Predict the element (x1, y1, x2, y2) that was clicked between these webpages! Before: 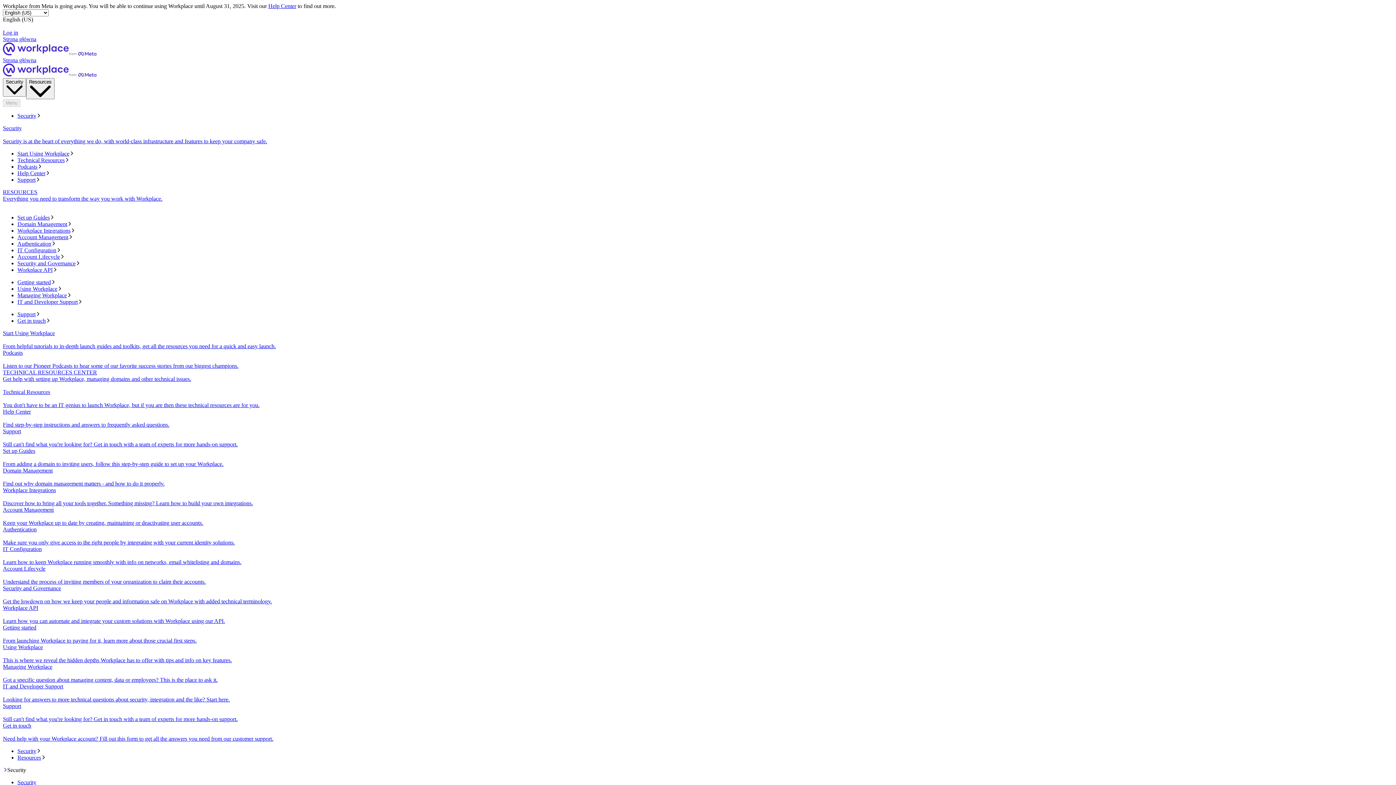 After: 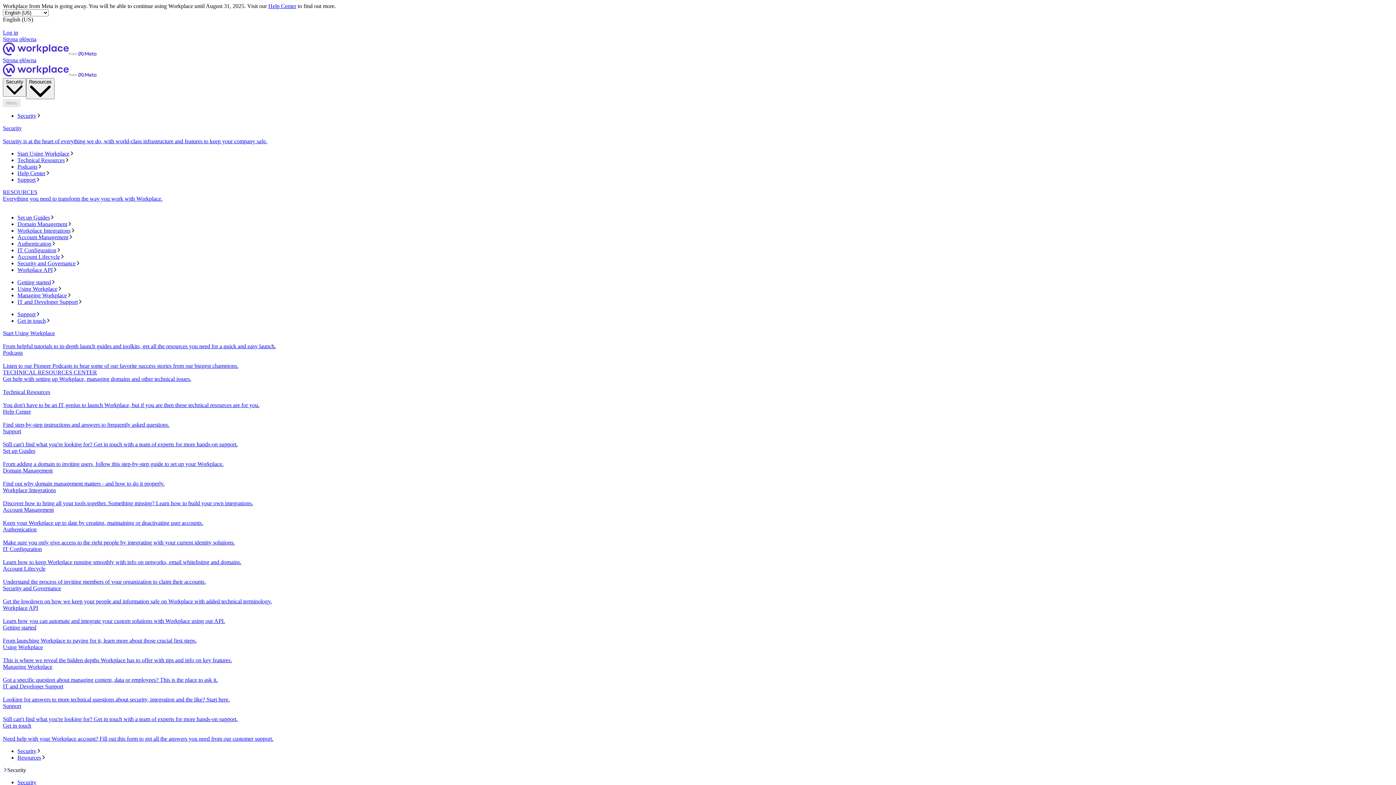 Action: bbox: (17, 221, 1393, 227) label: Domain Management